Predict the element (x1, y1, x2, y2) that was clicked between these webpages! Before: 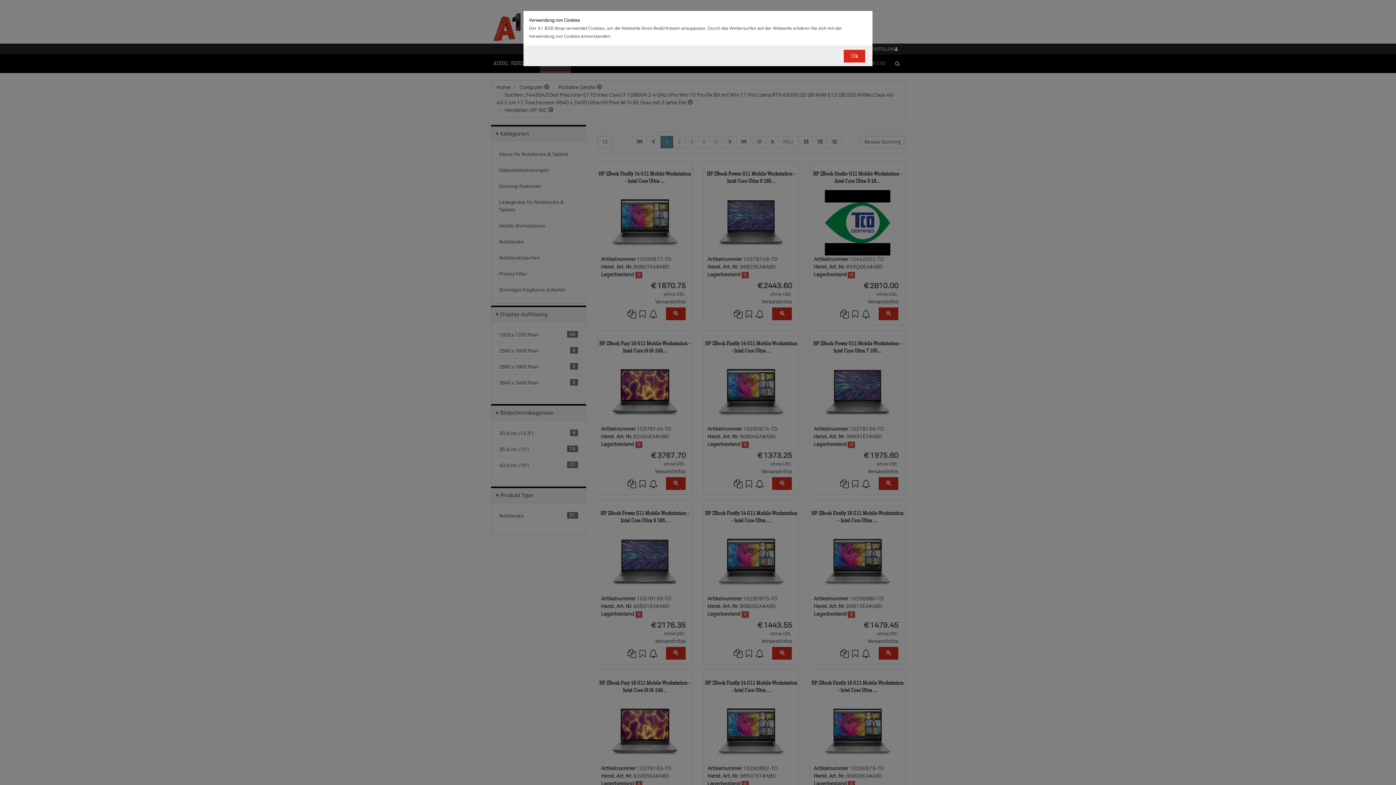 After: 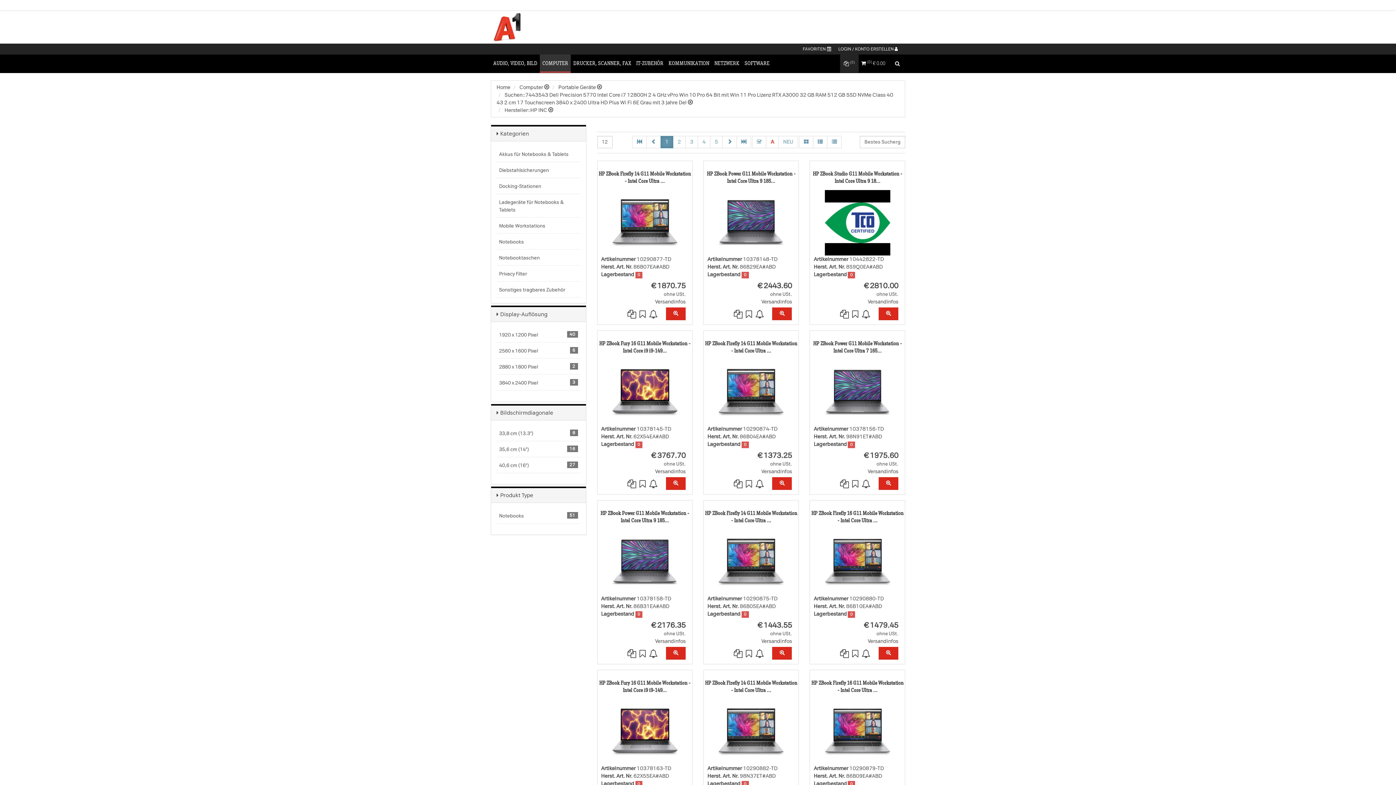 Action: label: Ok bbox: (844, 49, 865, 62)